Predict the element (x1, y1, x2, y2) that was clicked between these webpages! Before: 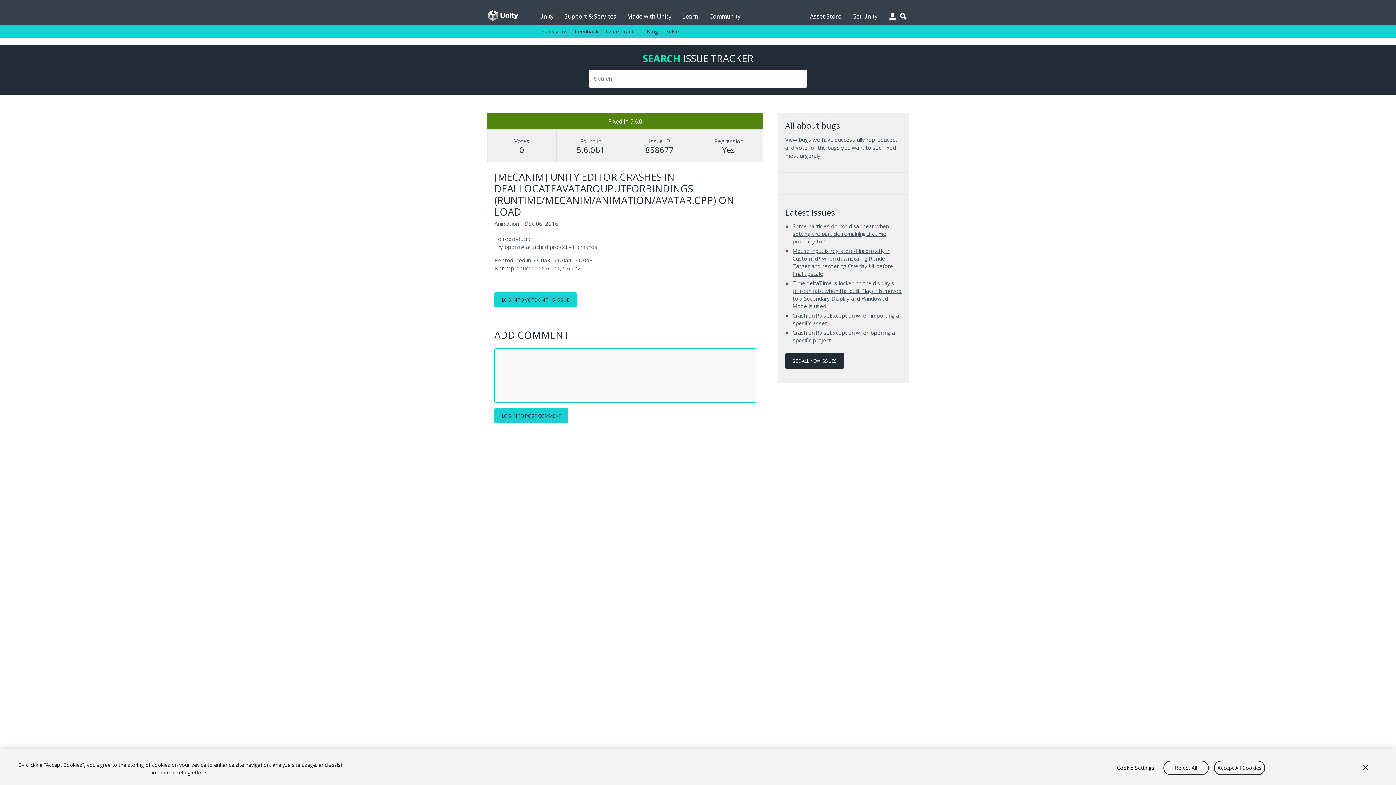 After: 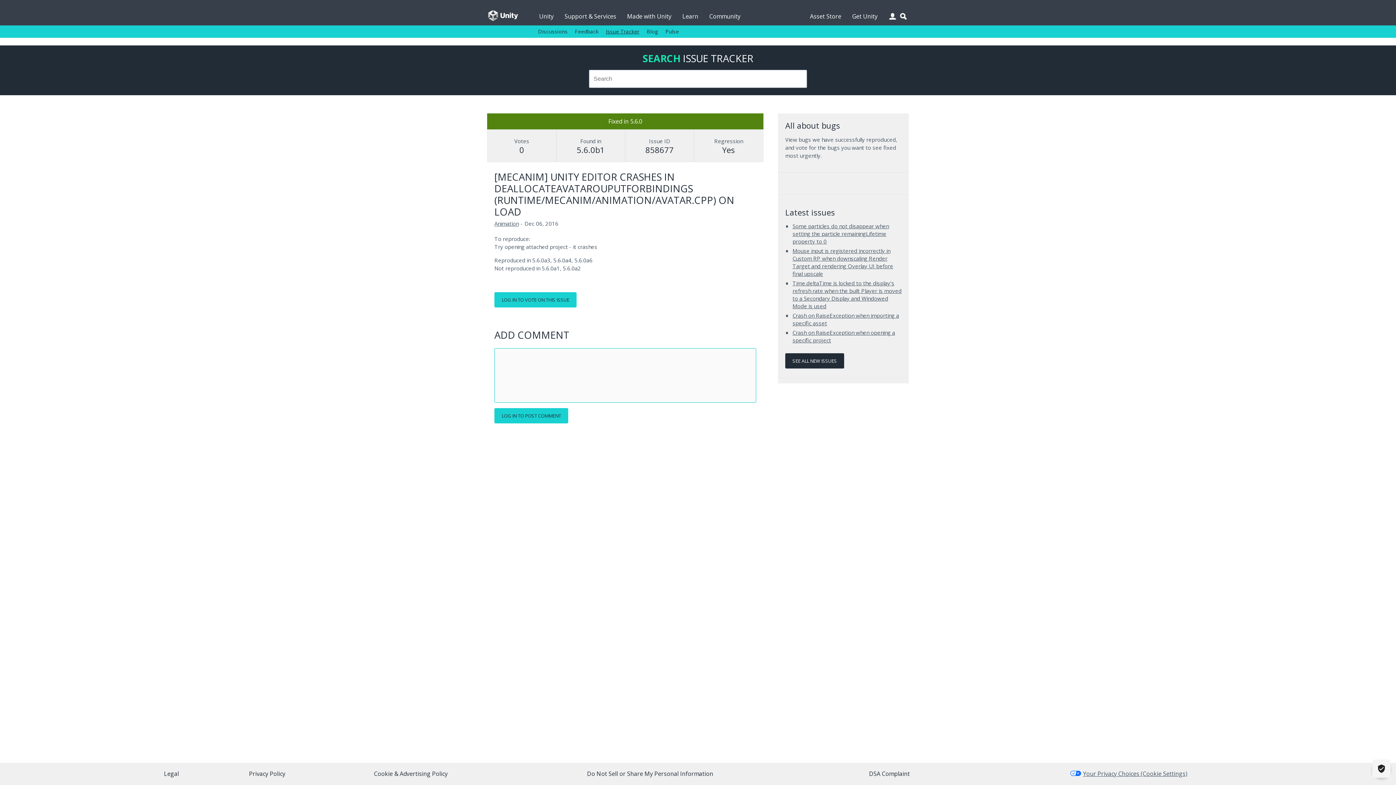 Action: bbox: (1163, 760, 1209, 775) label: Reject All